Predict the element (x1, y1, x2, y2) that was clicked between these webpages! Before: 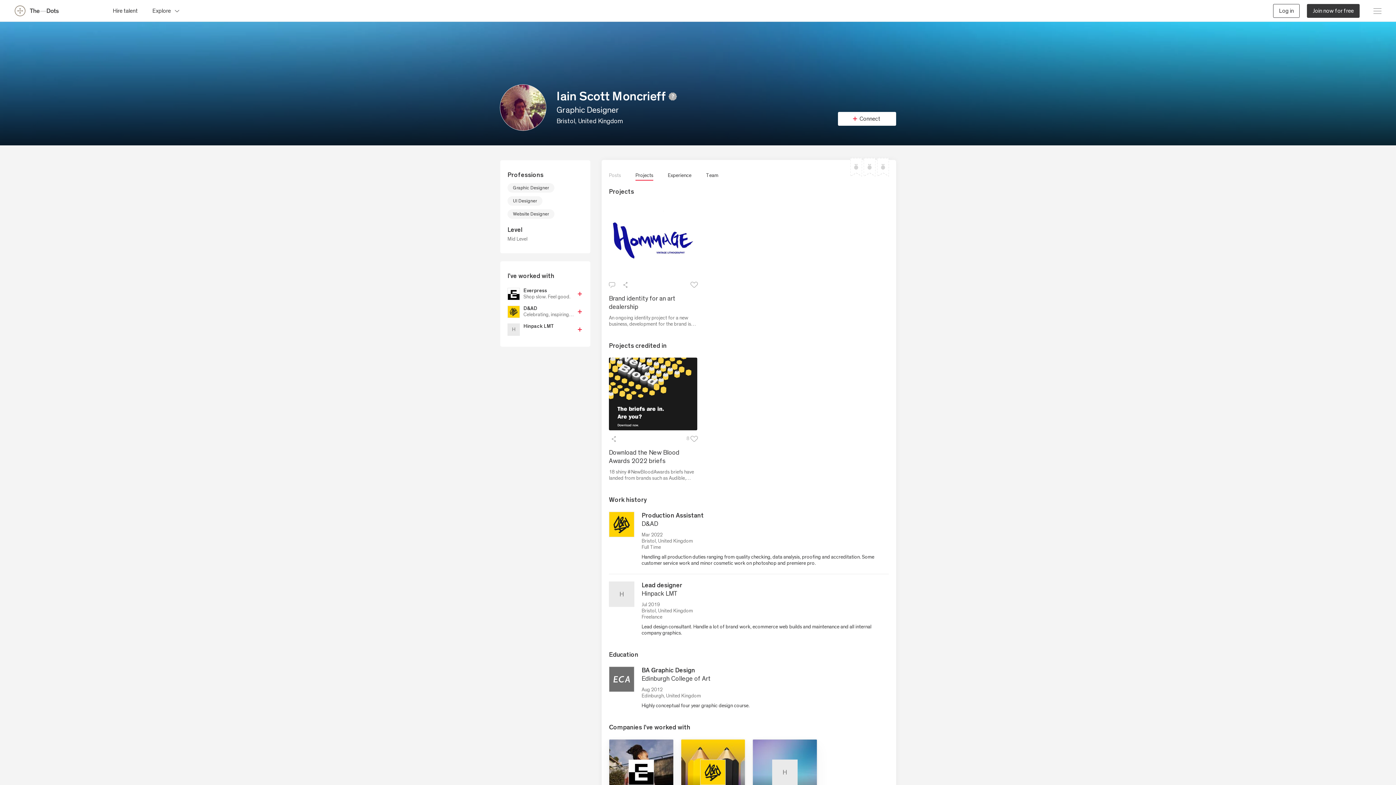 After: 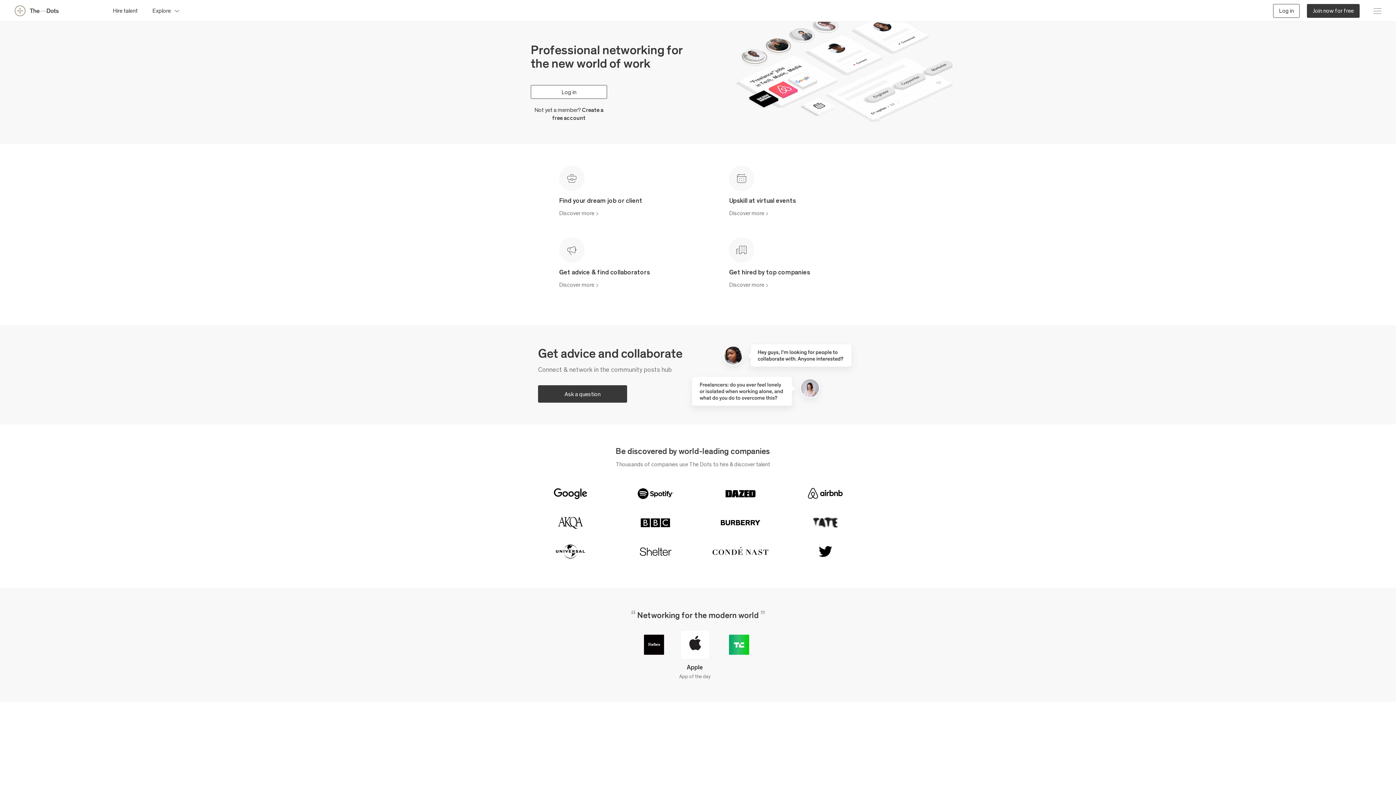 Action: bbox: (14, 5, 58, 16)